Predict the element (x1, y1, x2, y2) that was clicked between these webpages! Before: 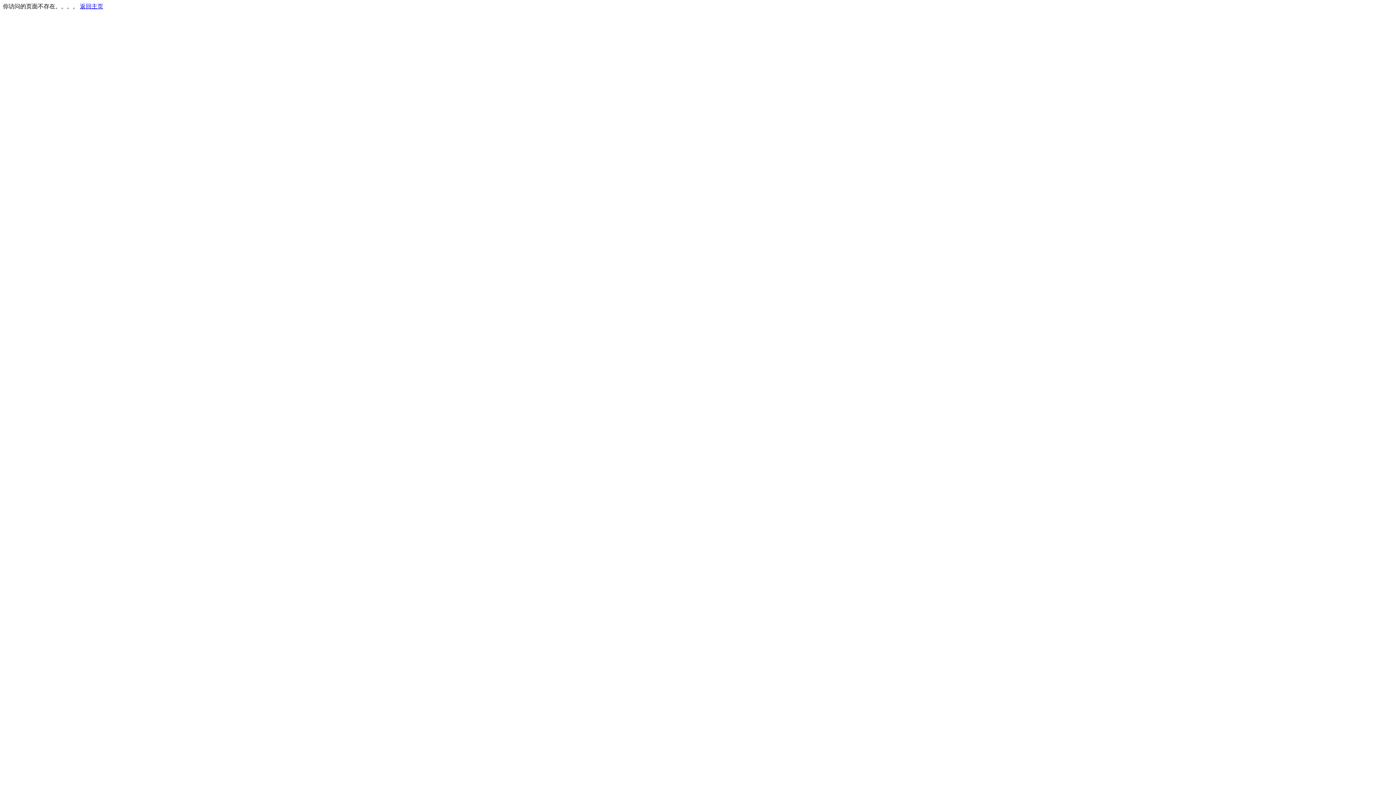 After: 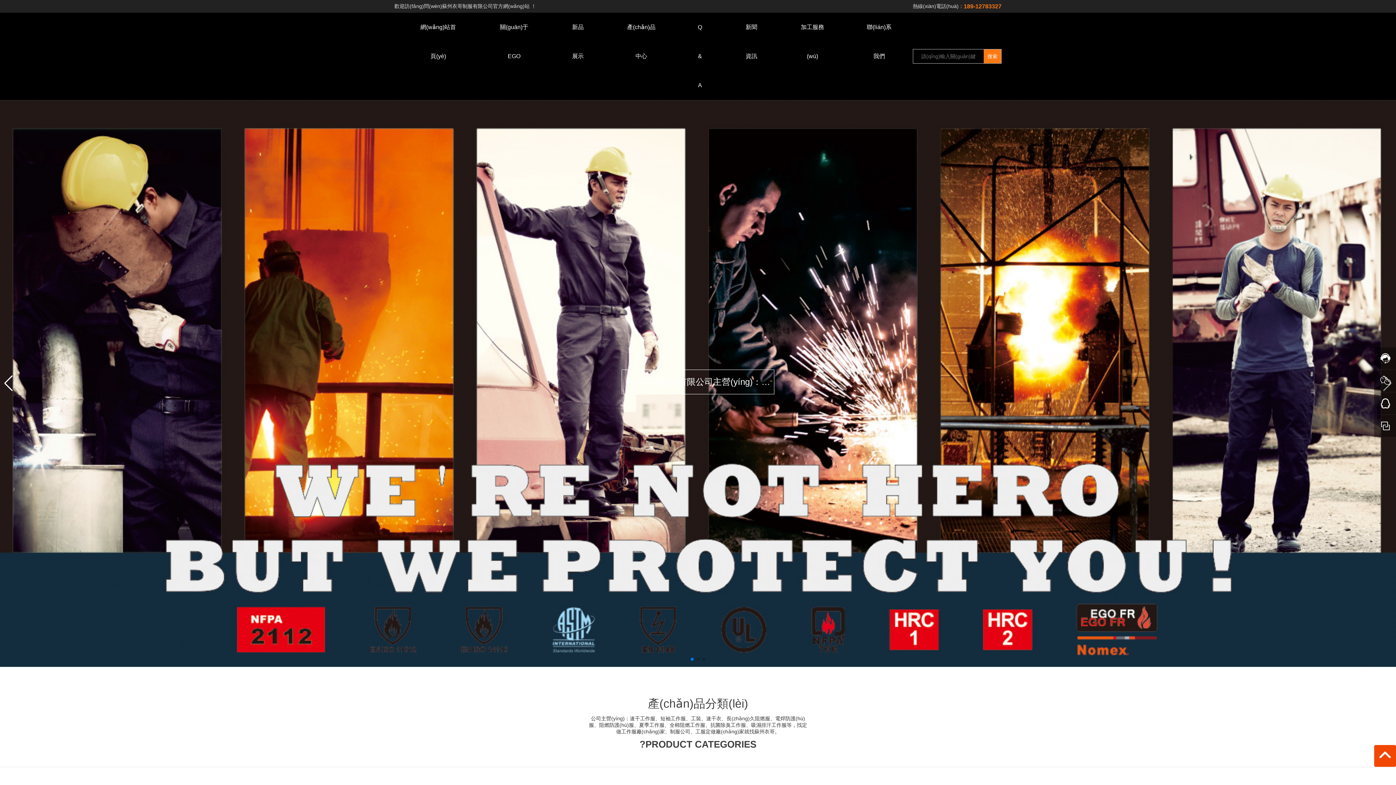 Action: label: 返回主页 bbox: (80, 3, 103, 9)